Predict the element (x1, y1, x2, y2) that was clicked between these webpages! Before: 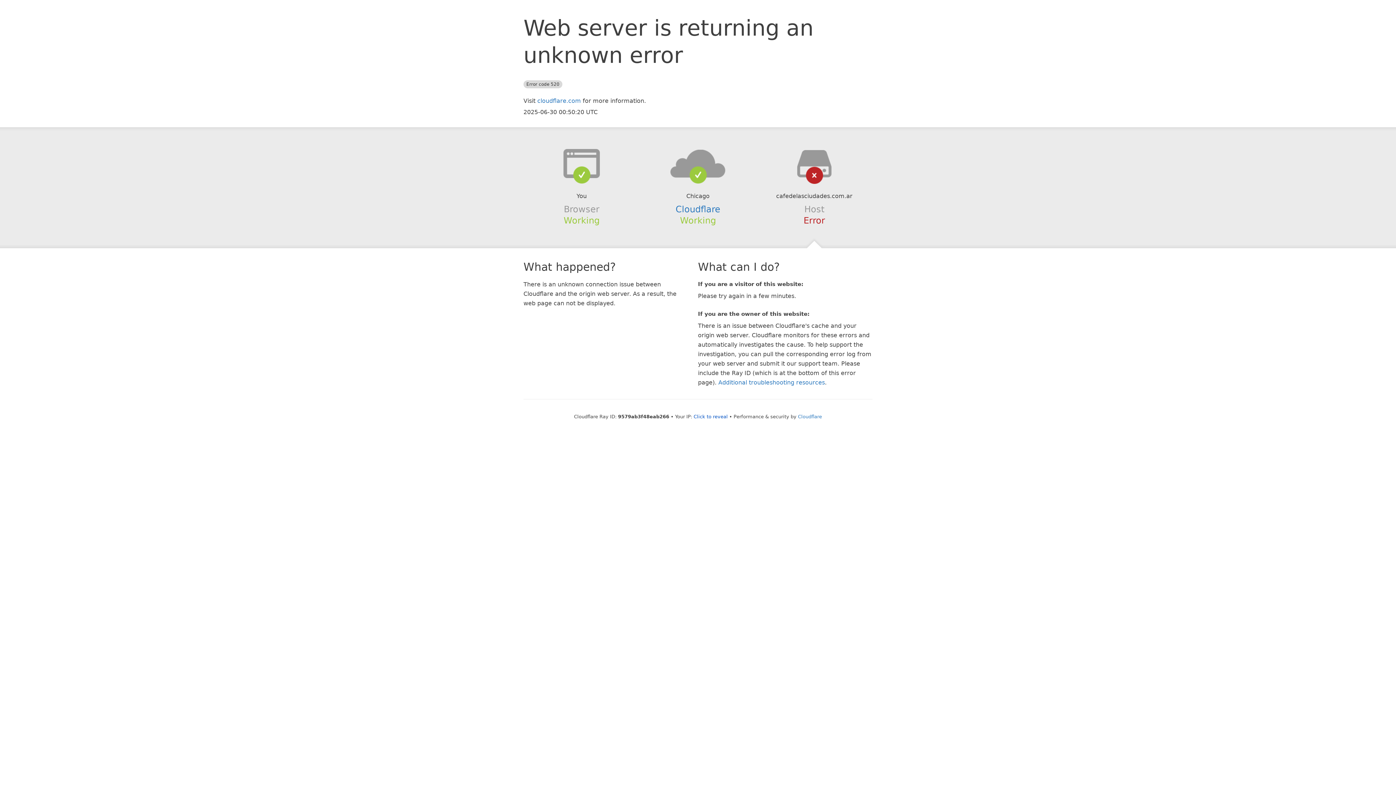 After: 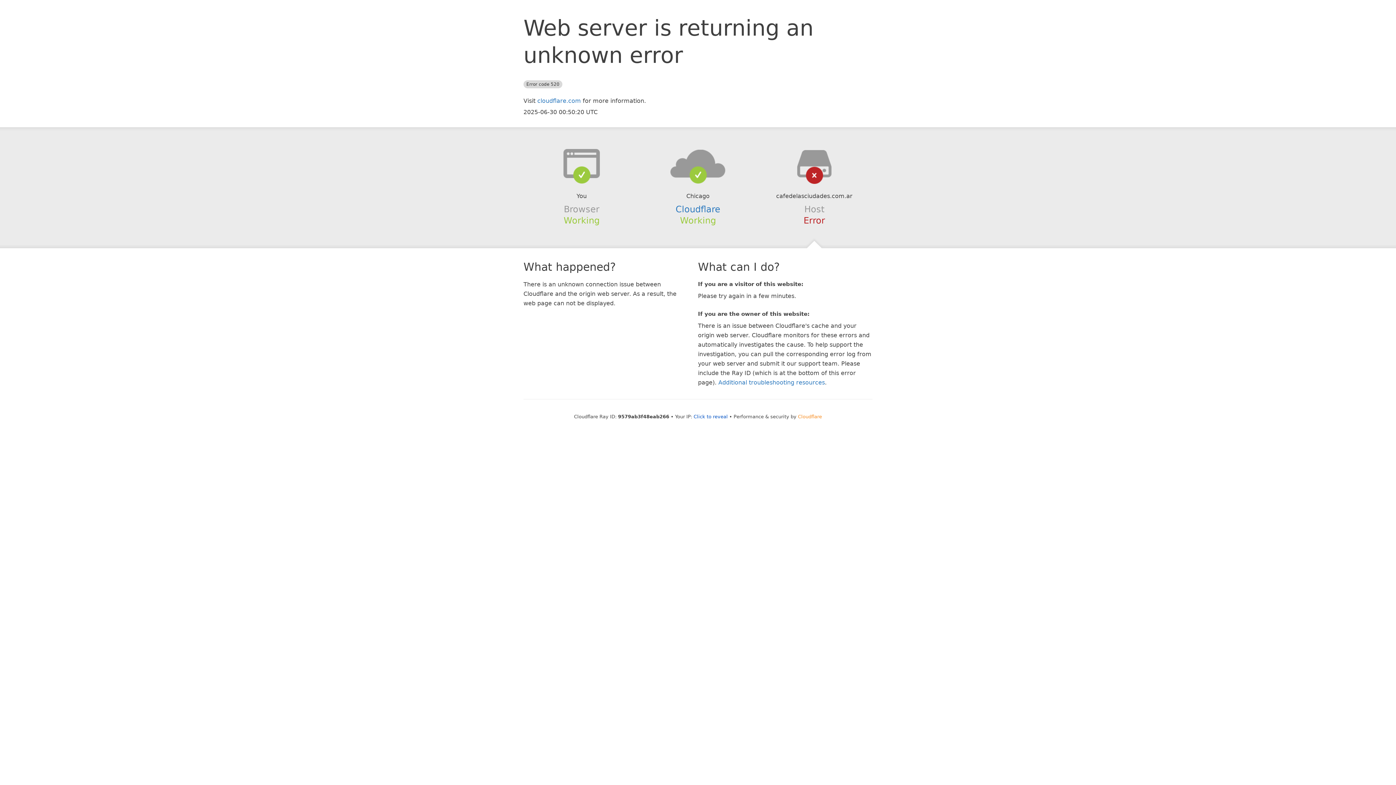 Action: label: Cloudflare bbox: (798, 414, 822, 419)